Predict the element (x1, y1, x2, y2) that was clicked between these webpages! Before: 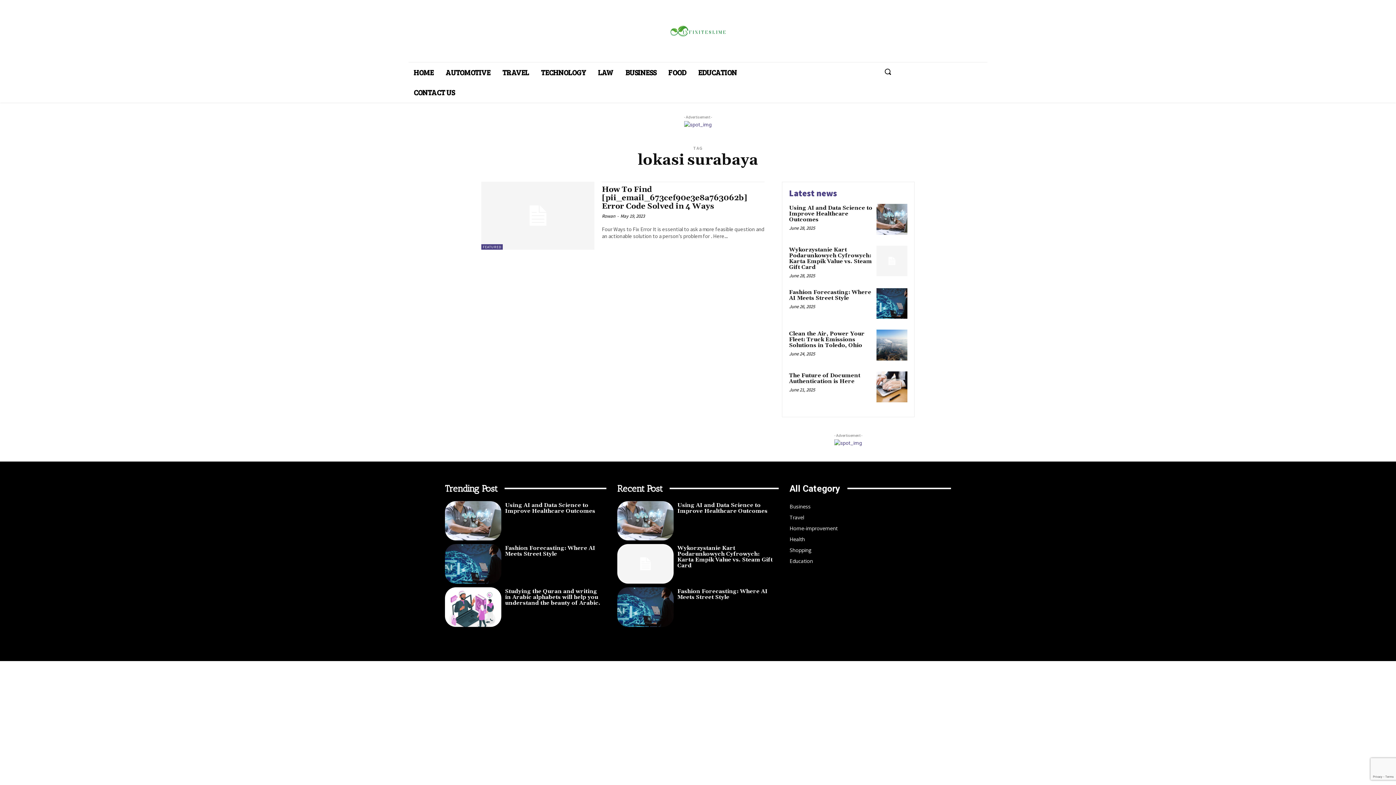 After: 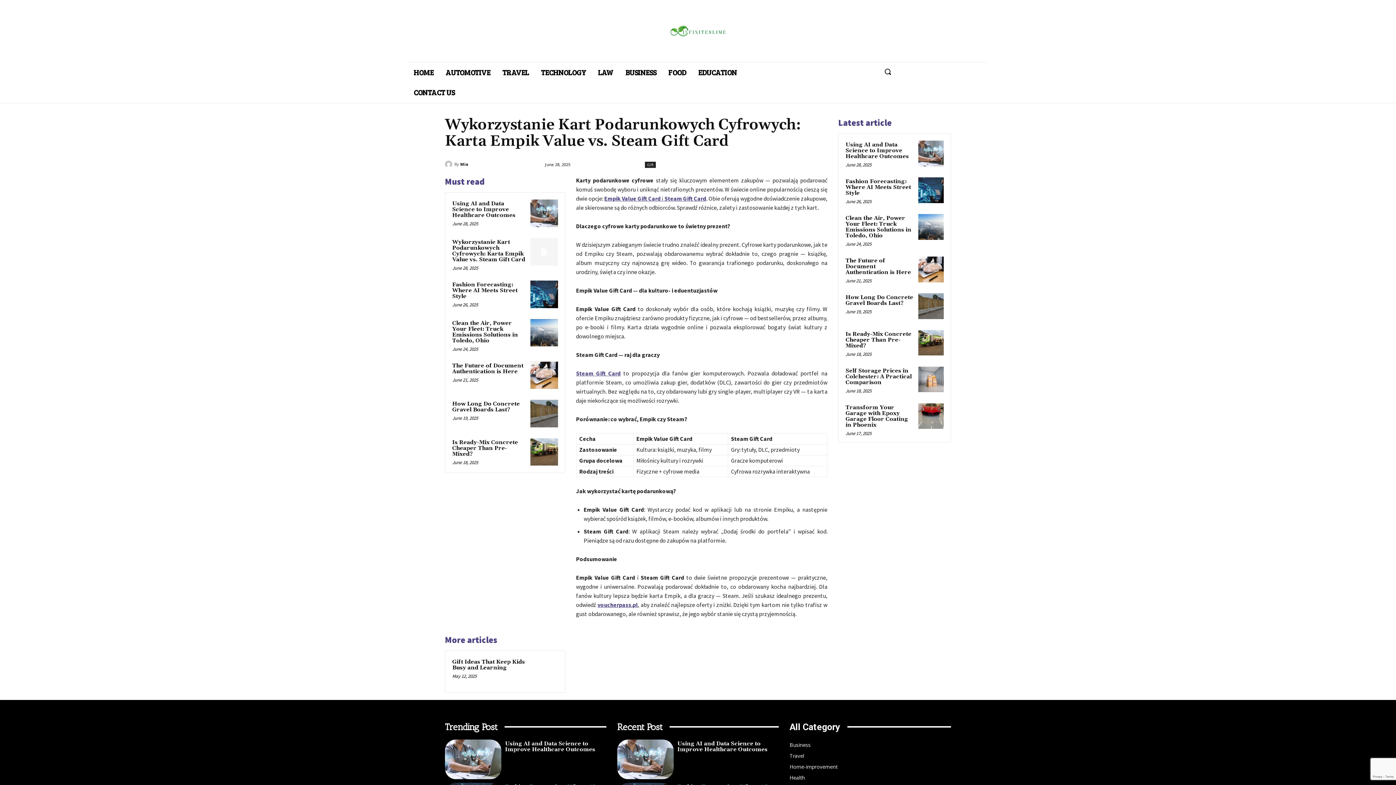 Action: bbox: (617, 544, 673, 584)